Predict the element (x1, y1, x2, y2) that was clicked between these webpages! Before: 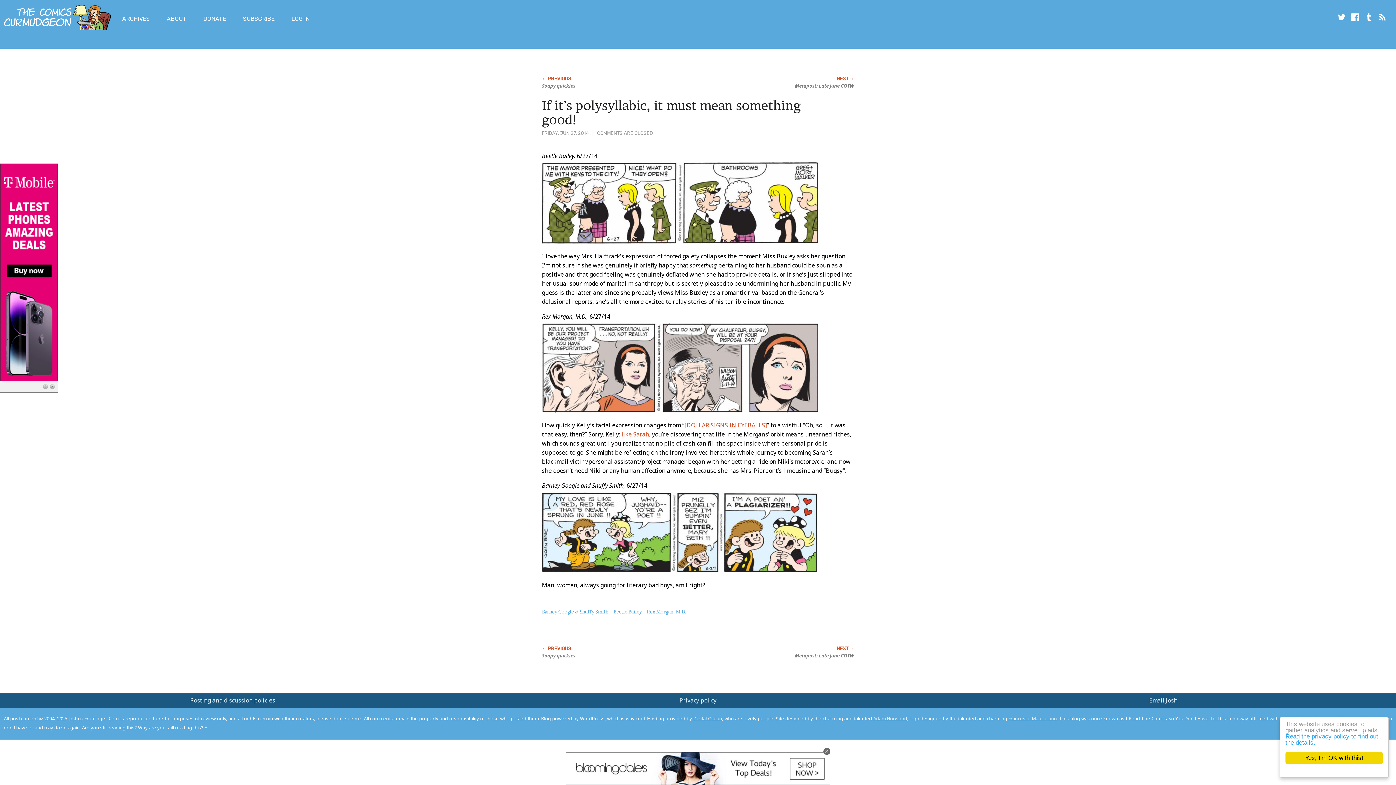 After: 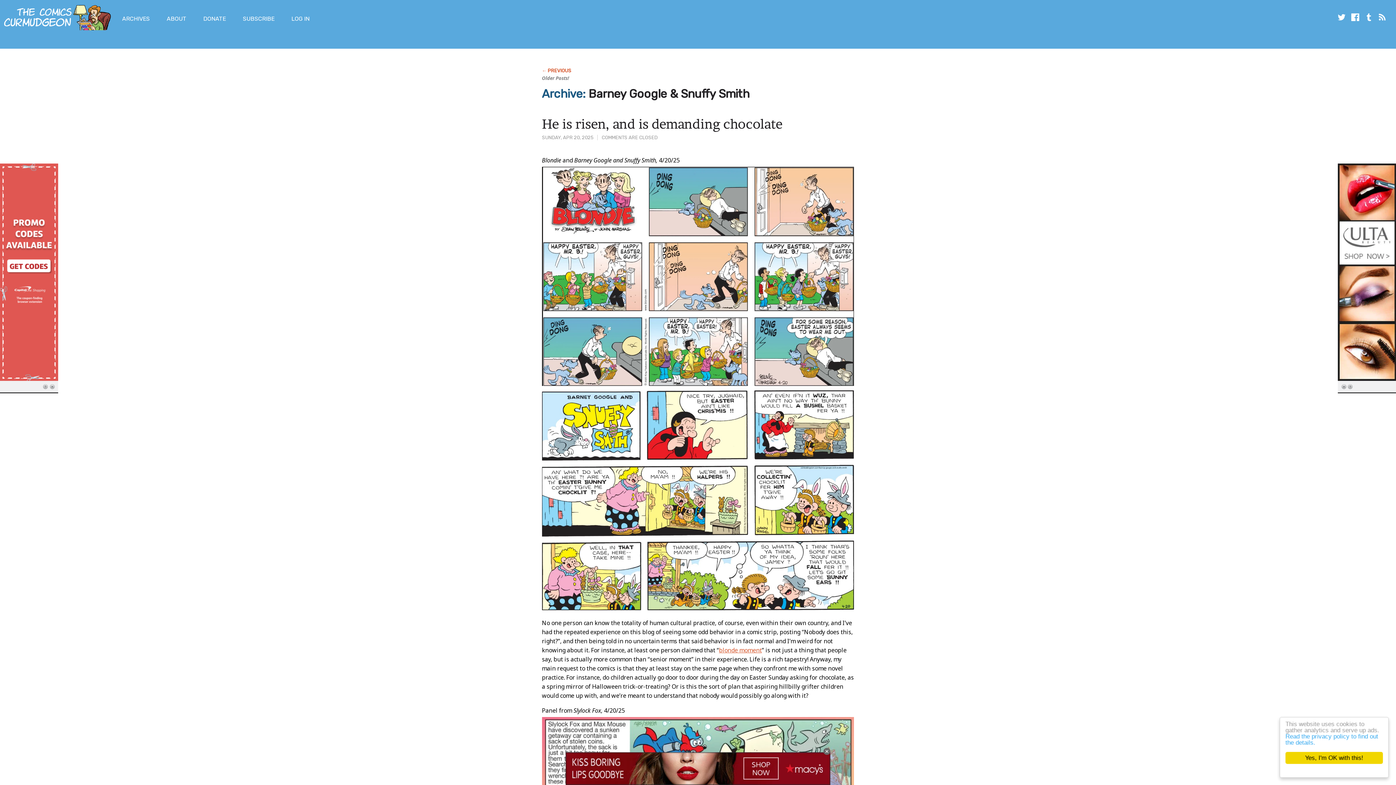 Action: label: Barney Google & Snuffy Smith bbox: (542, 609, 608, 614)